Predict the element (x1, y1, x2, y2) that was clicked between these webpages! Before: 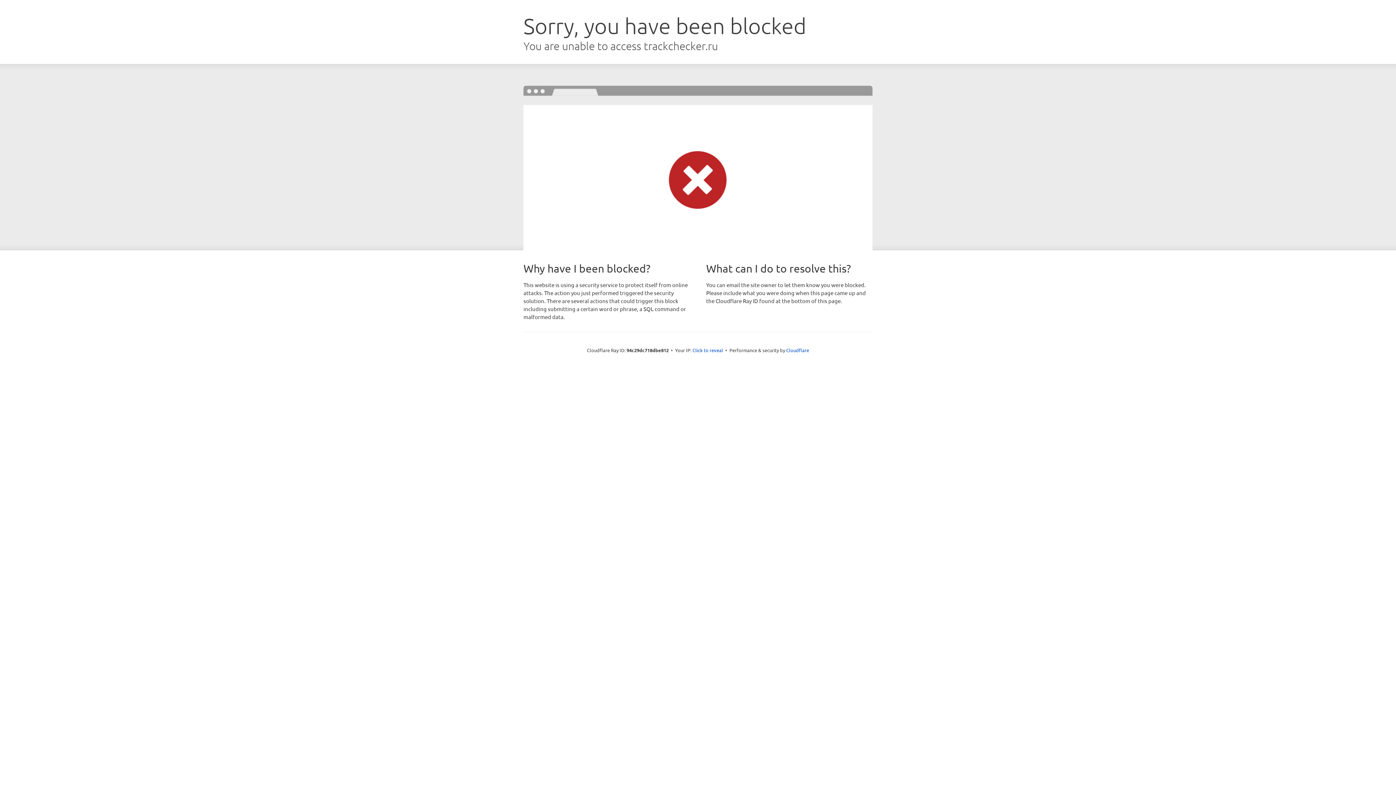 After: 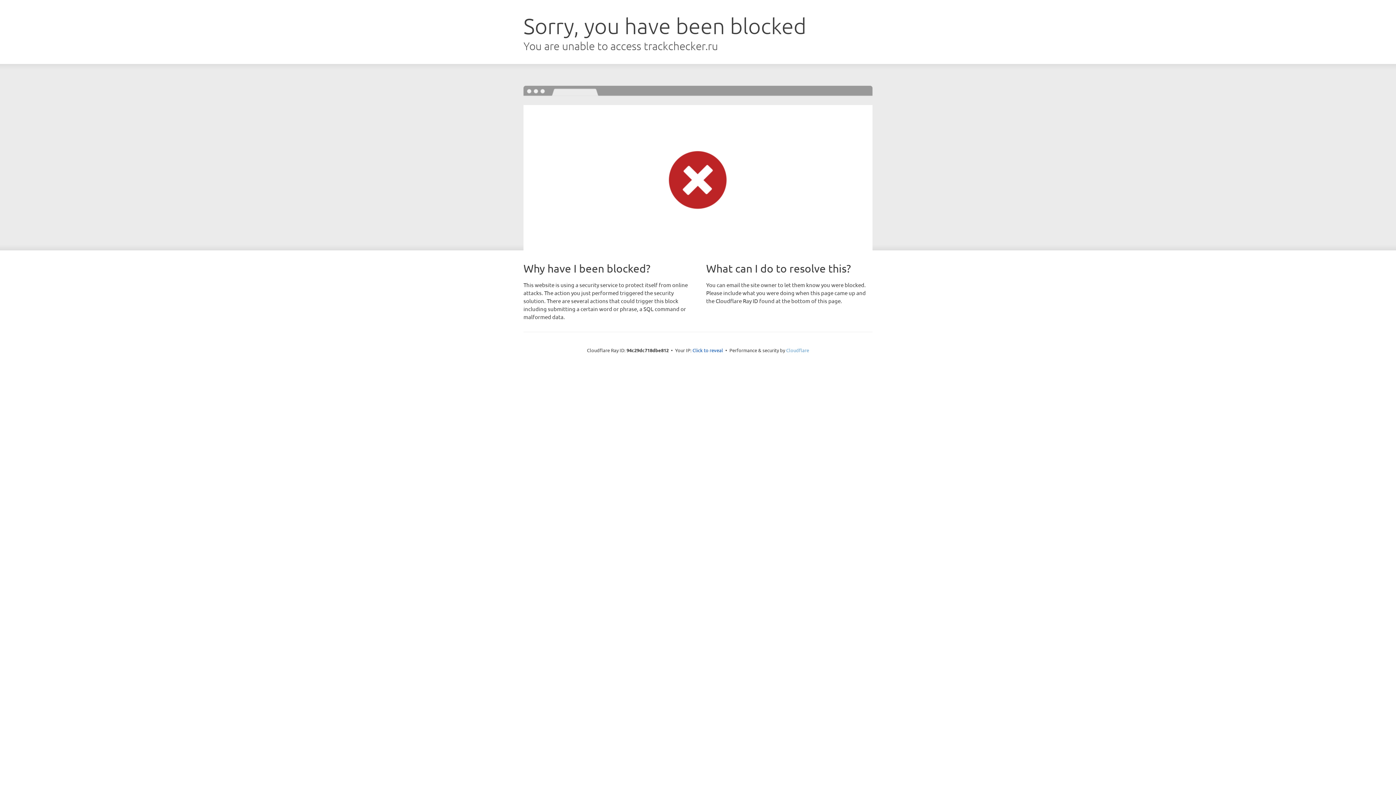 Action: label: Cloudflare bbox: (786, 347, 809, 353)